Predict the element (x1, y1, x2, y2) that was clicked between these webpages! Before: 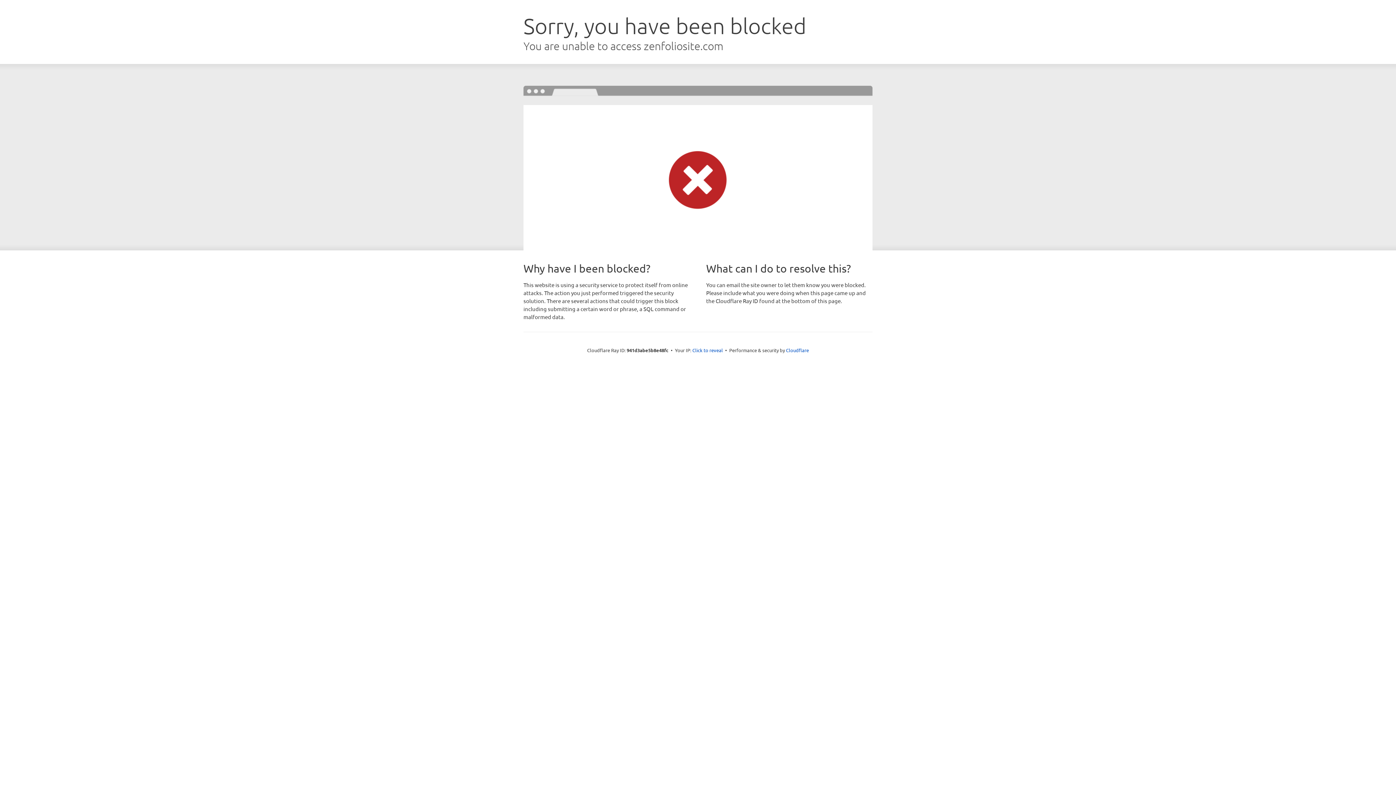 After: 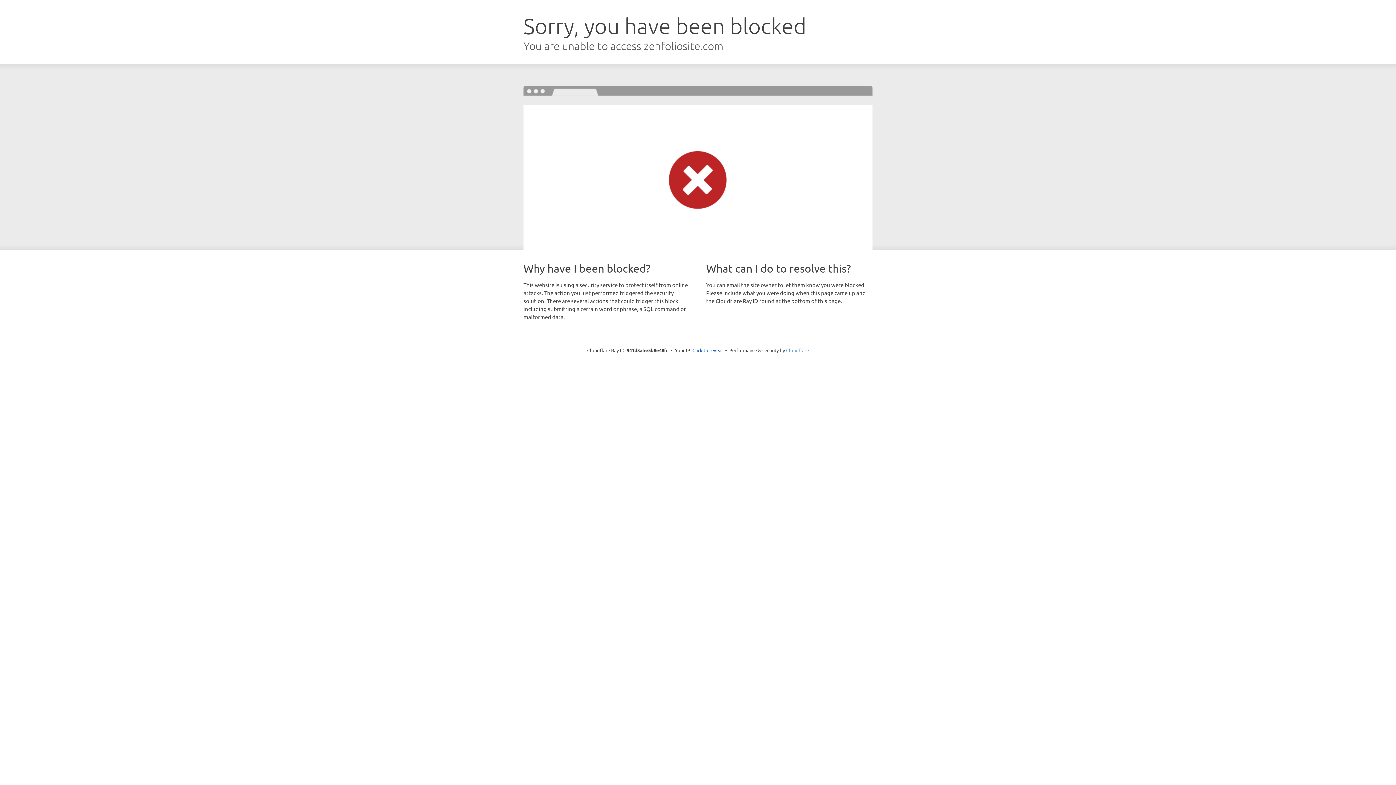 Action: label: Cloudflare bbox: (786, 347, 809, 353)